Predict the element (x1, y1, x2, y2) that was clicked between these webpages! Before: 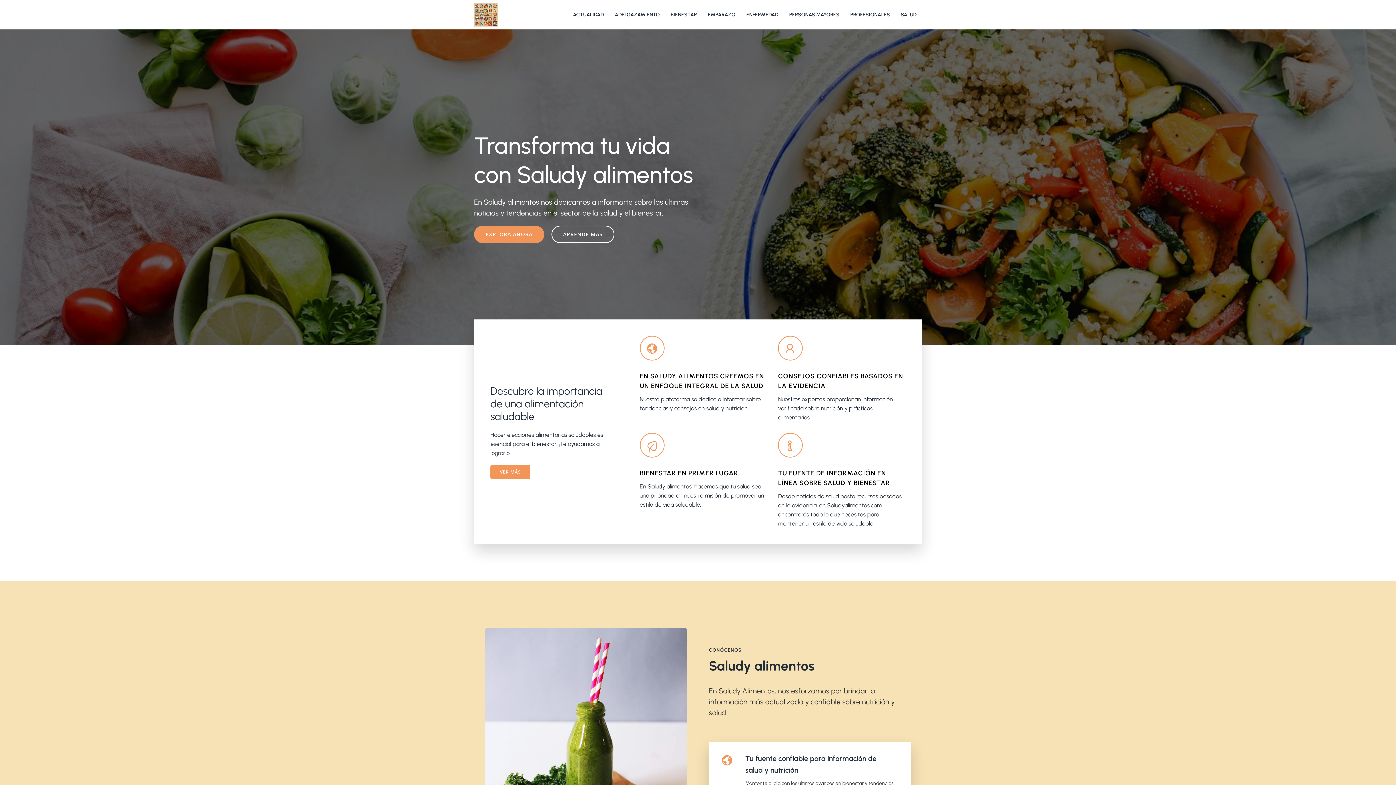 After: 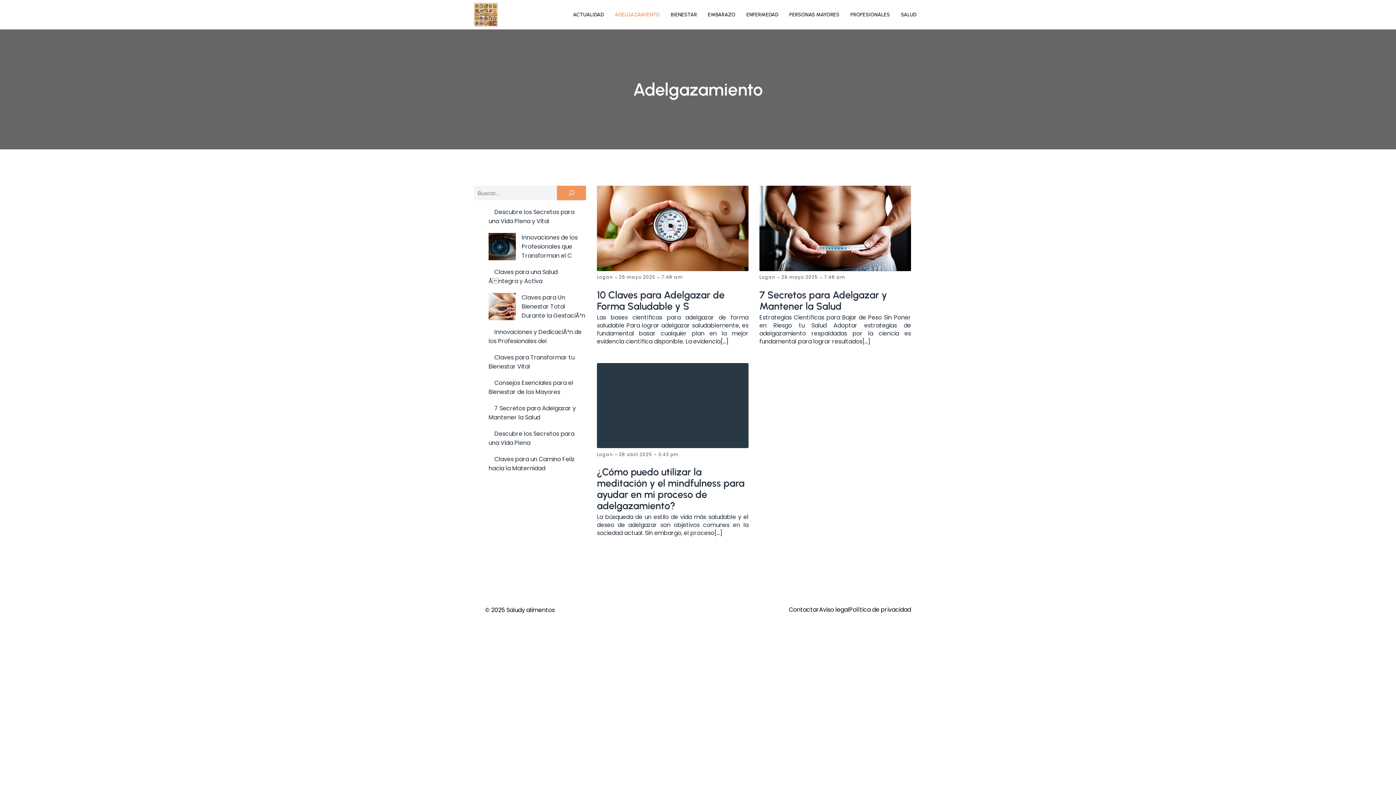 Action: label: ADELGAZAMIENTO bbox: (609, 0, 665, 29)